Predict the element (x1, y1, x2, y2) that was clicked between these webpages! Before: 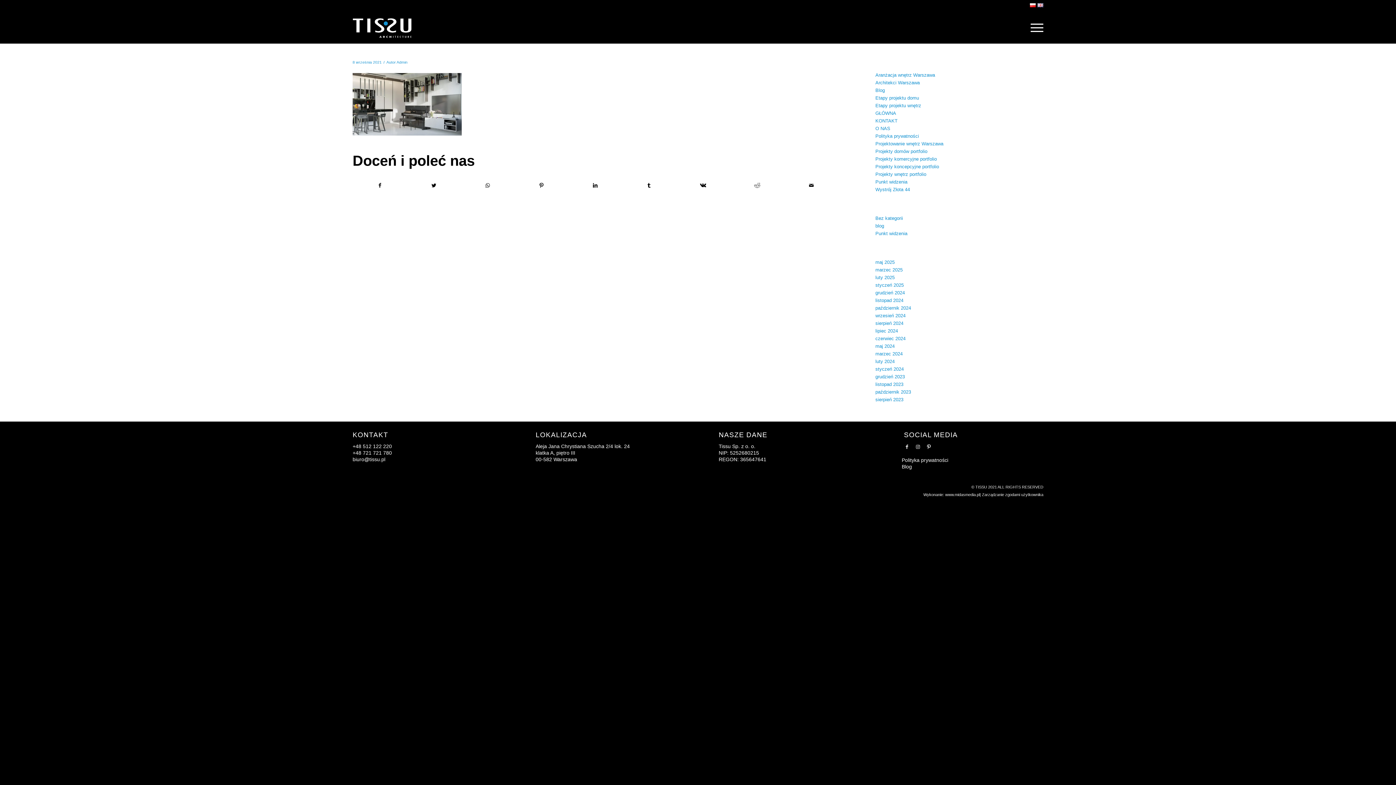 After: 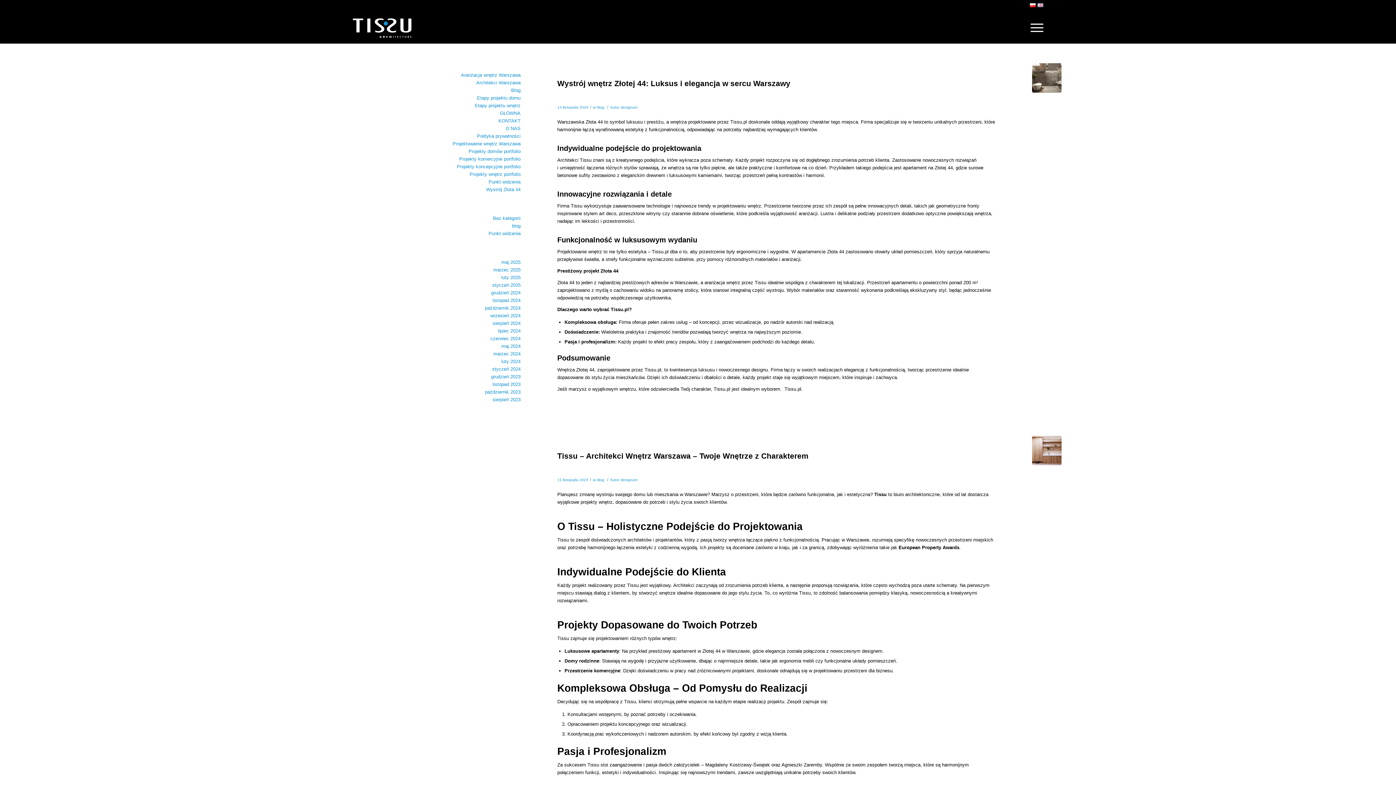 Action: bbox: (875, 297, 903, 303) label: listopad 2024